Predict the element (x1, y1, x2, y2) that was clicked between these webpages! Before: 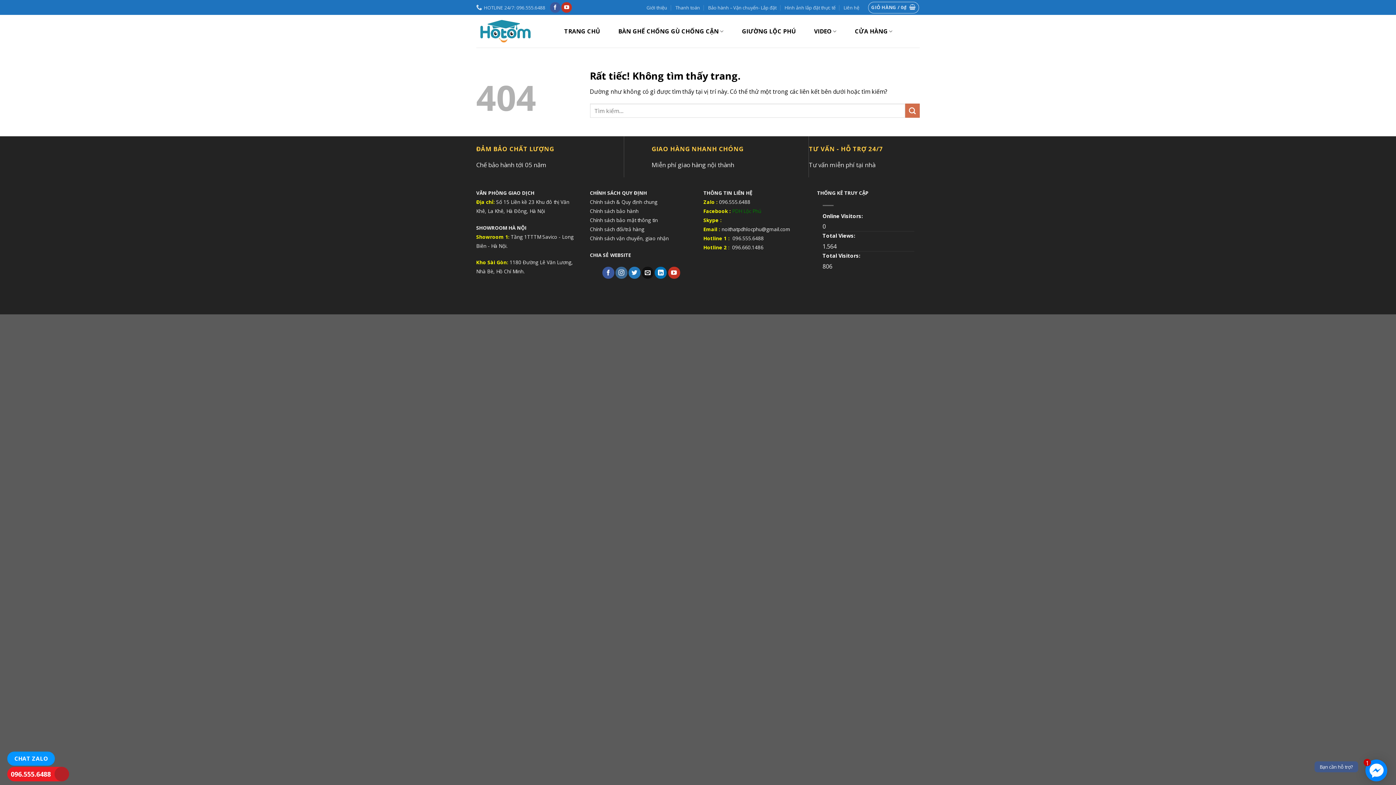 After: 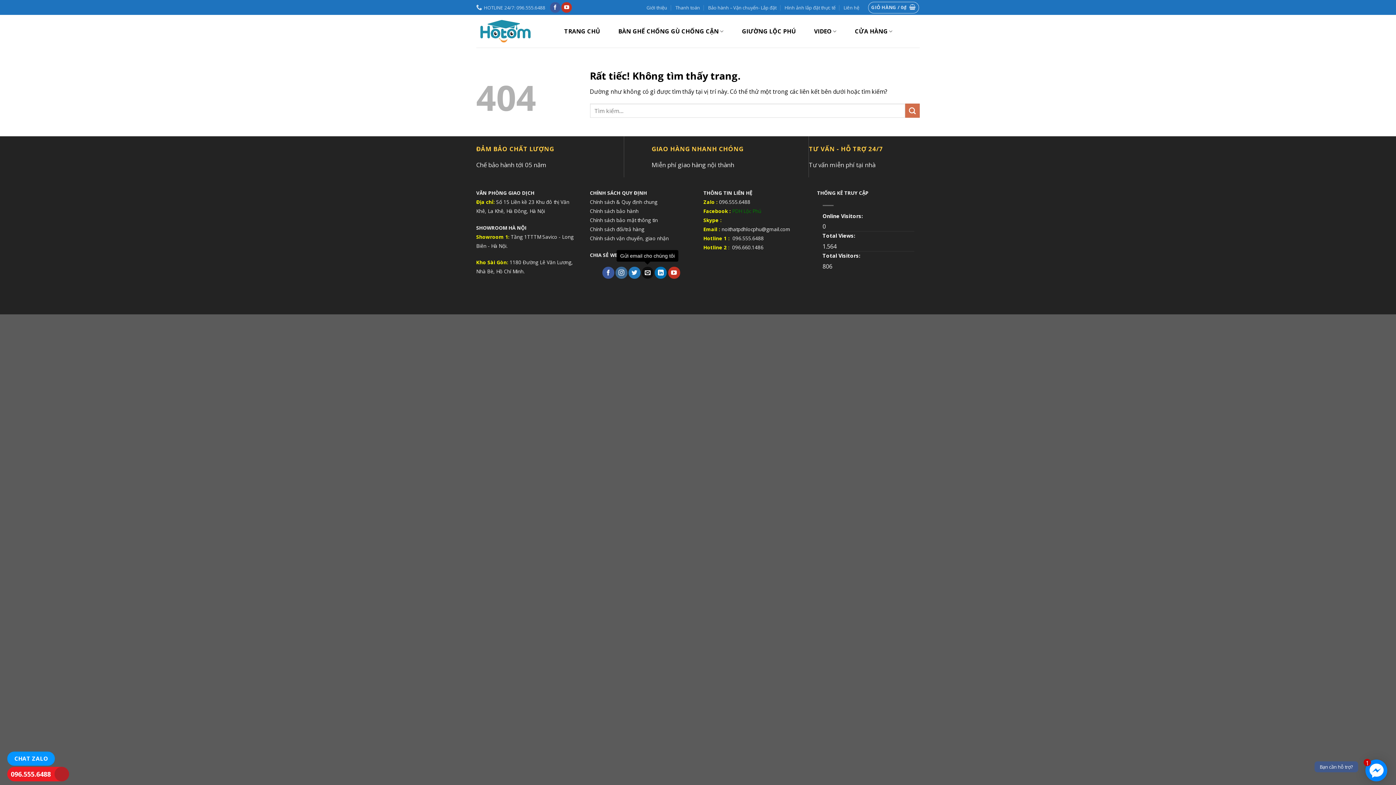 Action: bbox: (641, 267, 653, 279) label: Gửi email cho chúng tôi